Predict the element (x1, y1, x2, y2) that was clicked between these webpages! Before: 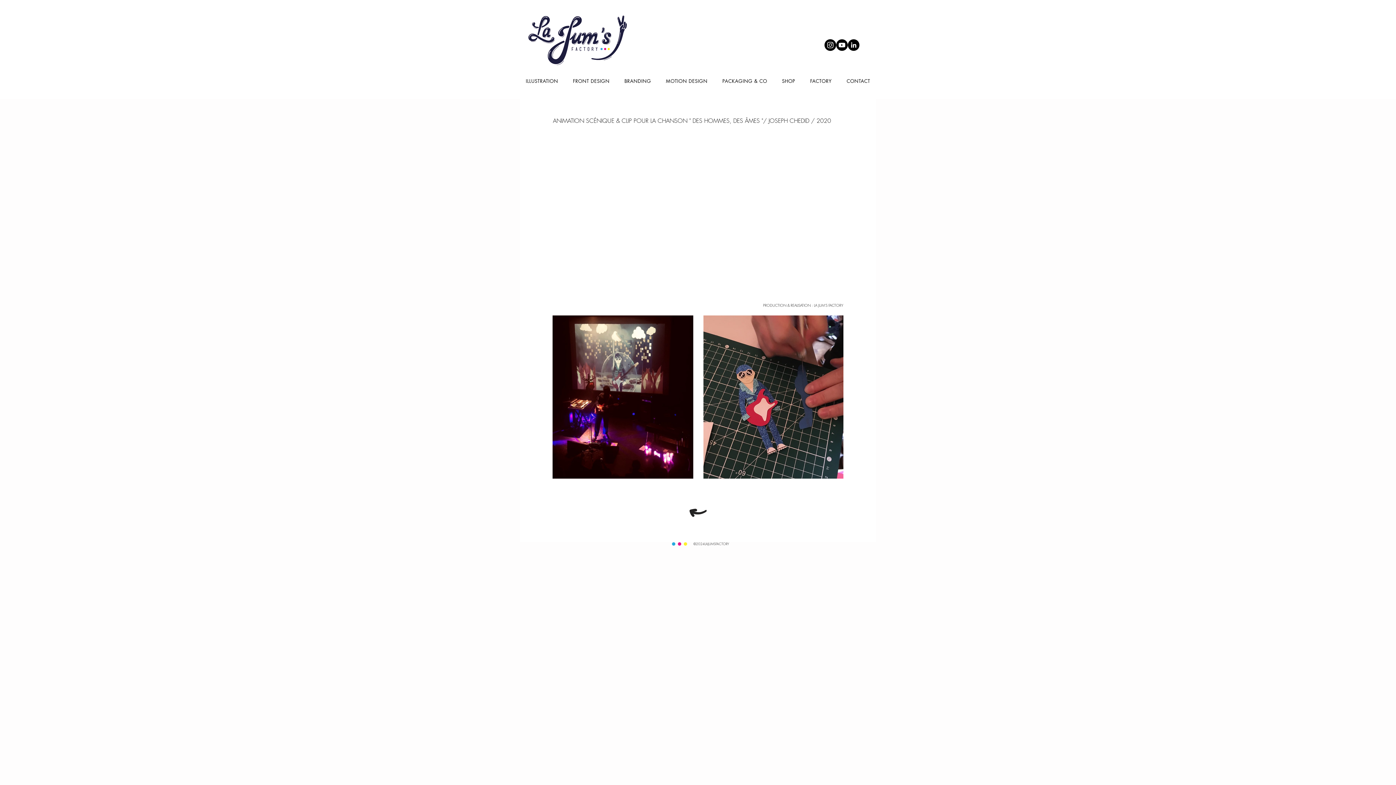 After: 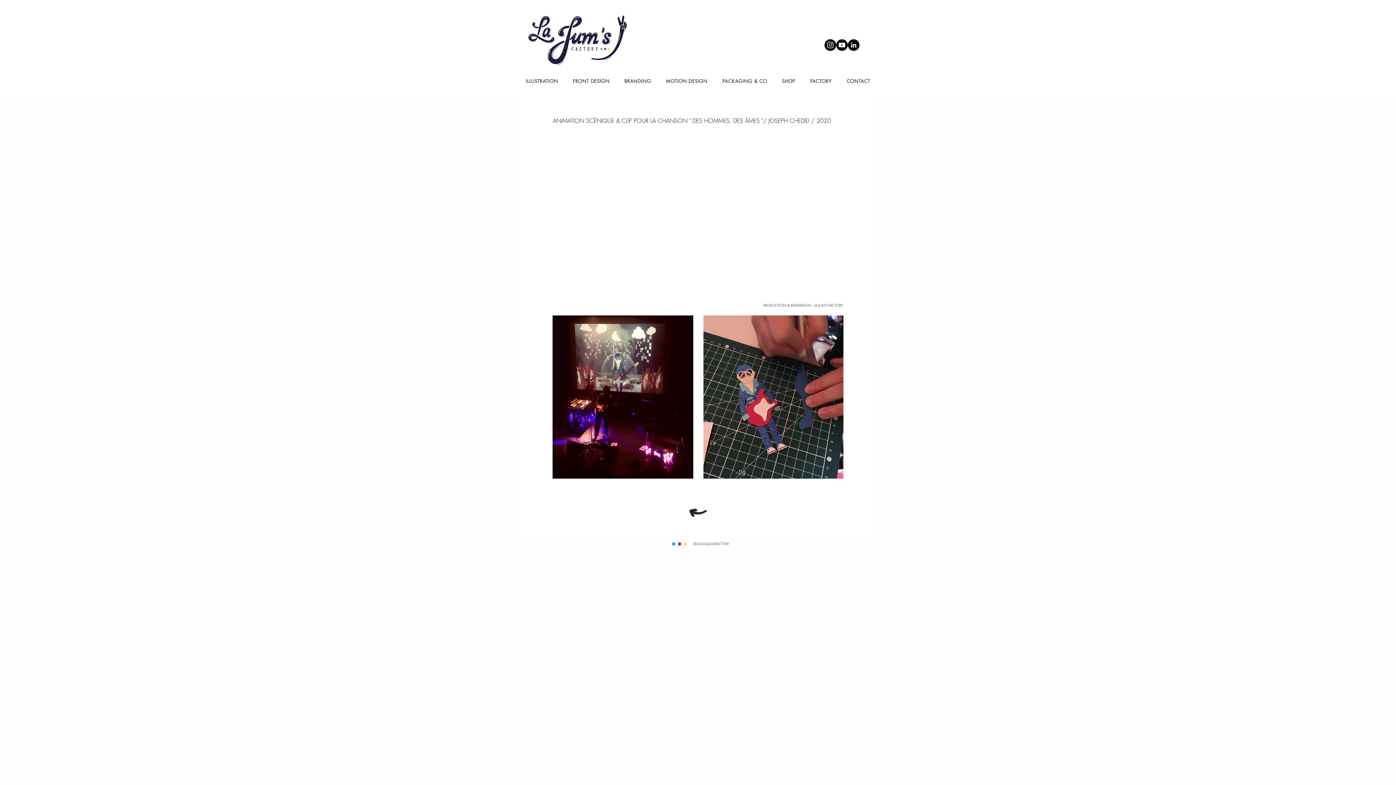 Action: bbox: (848, 39, 859, 50) label: LinkedIn - La Jum's Factory